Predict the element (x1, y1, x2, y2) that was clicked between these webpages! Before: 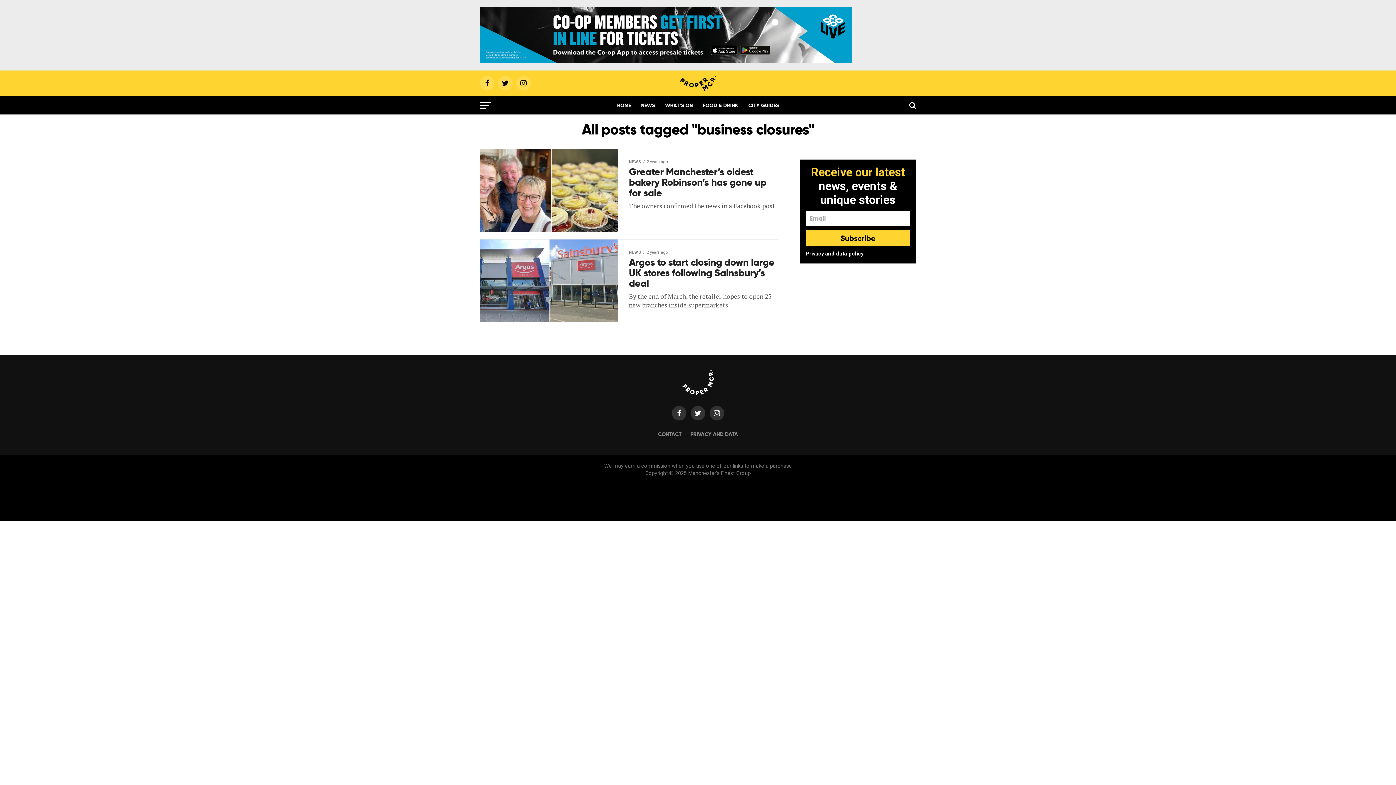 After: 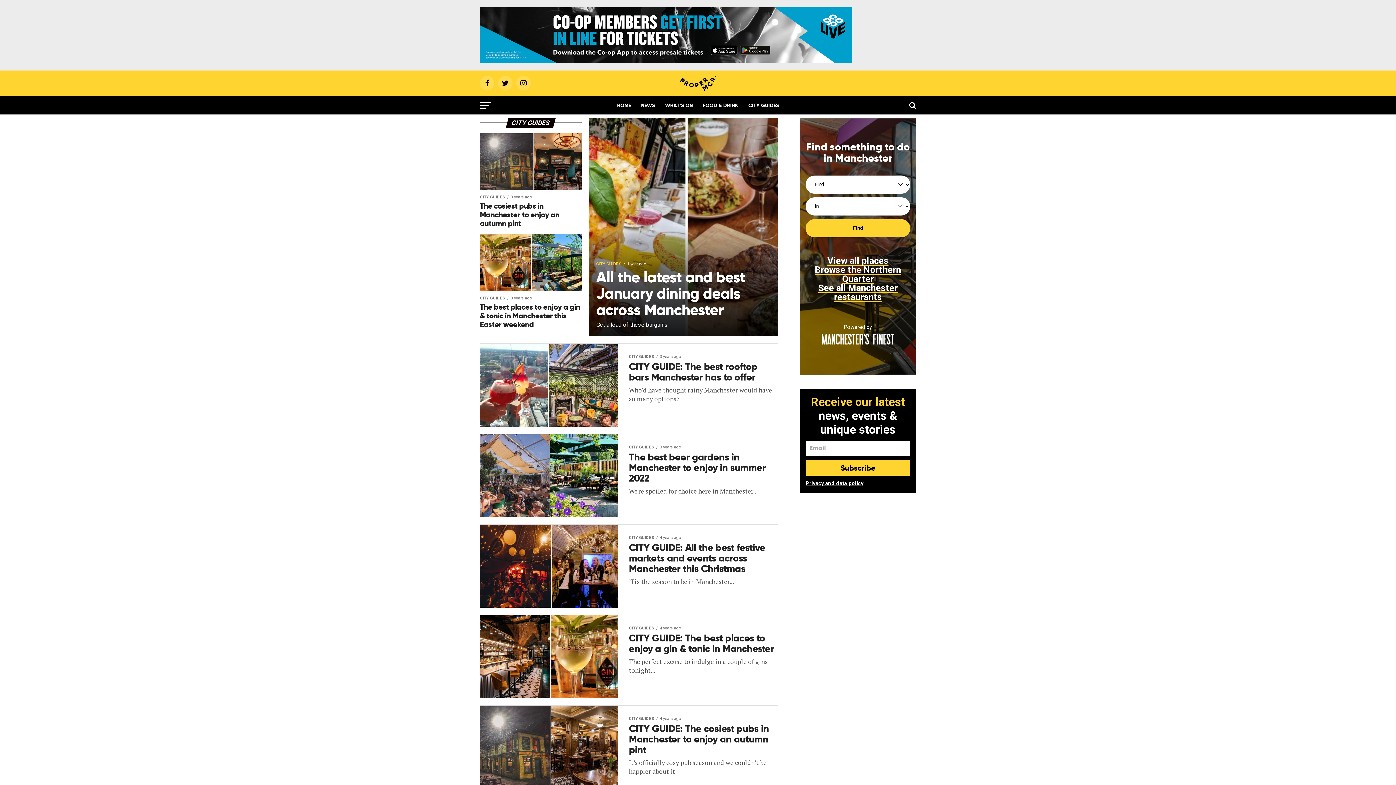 Action: bbox: (744, 96, 783, 114) label: CITY GUIDES